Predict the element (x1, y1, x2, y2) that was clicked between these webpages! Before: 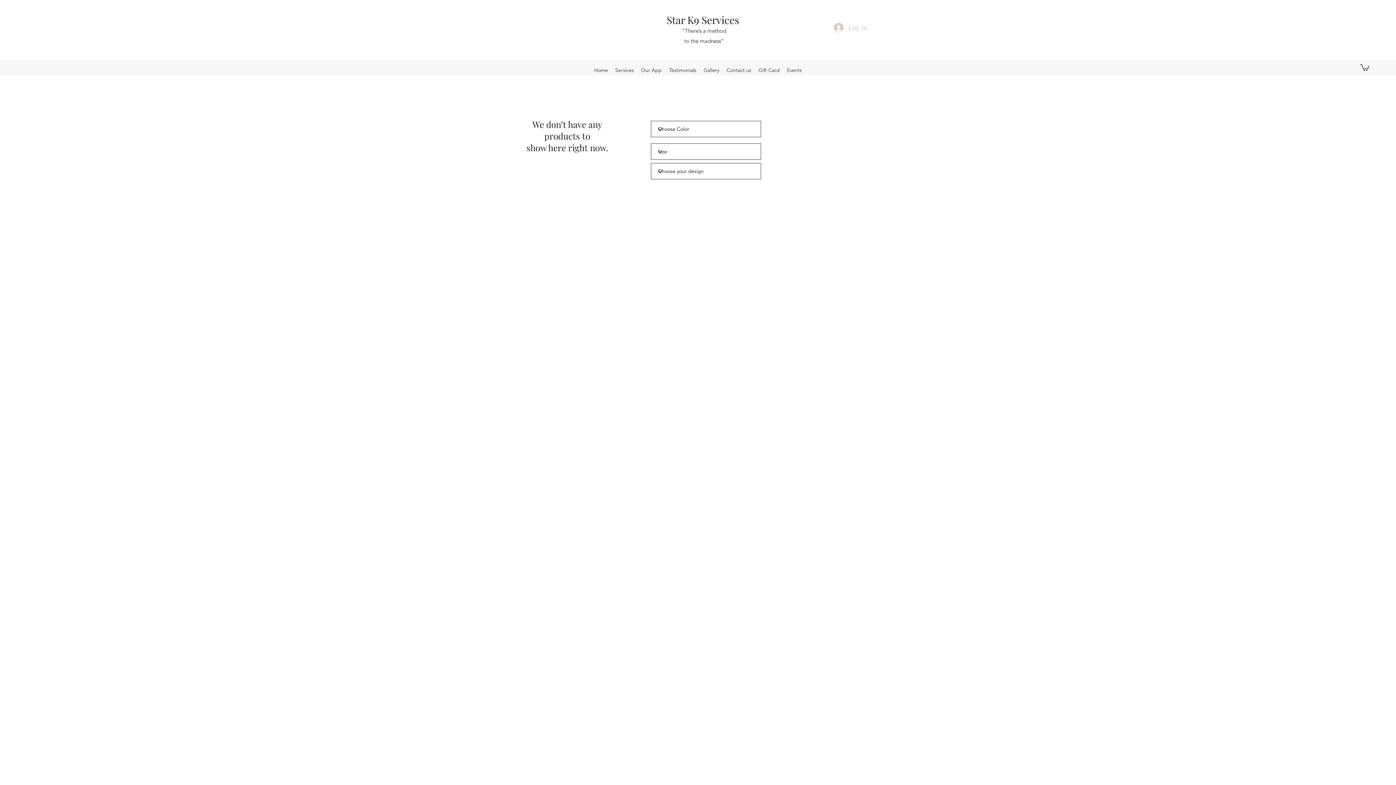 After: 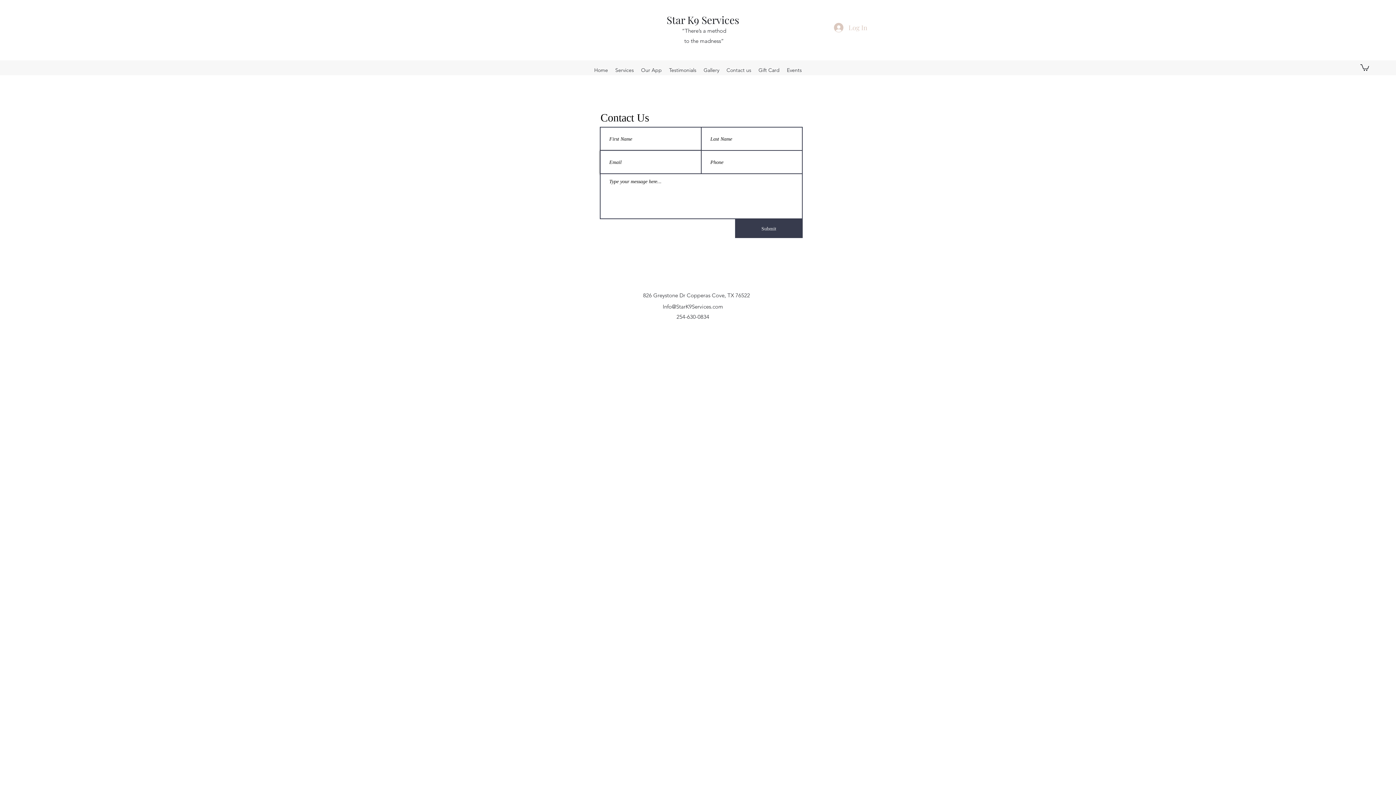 Action: label: Contact us bbox: (723, 64, 755, 76)